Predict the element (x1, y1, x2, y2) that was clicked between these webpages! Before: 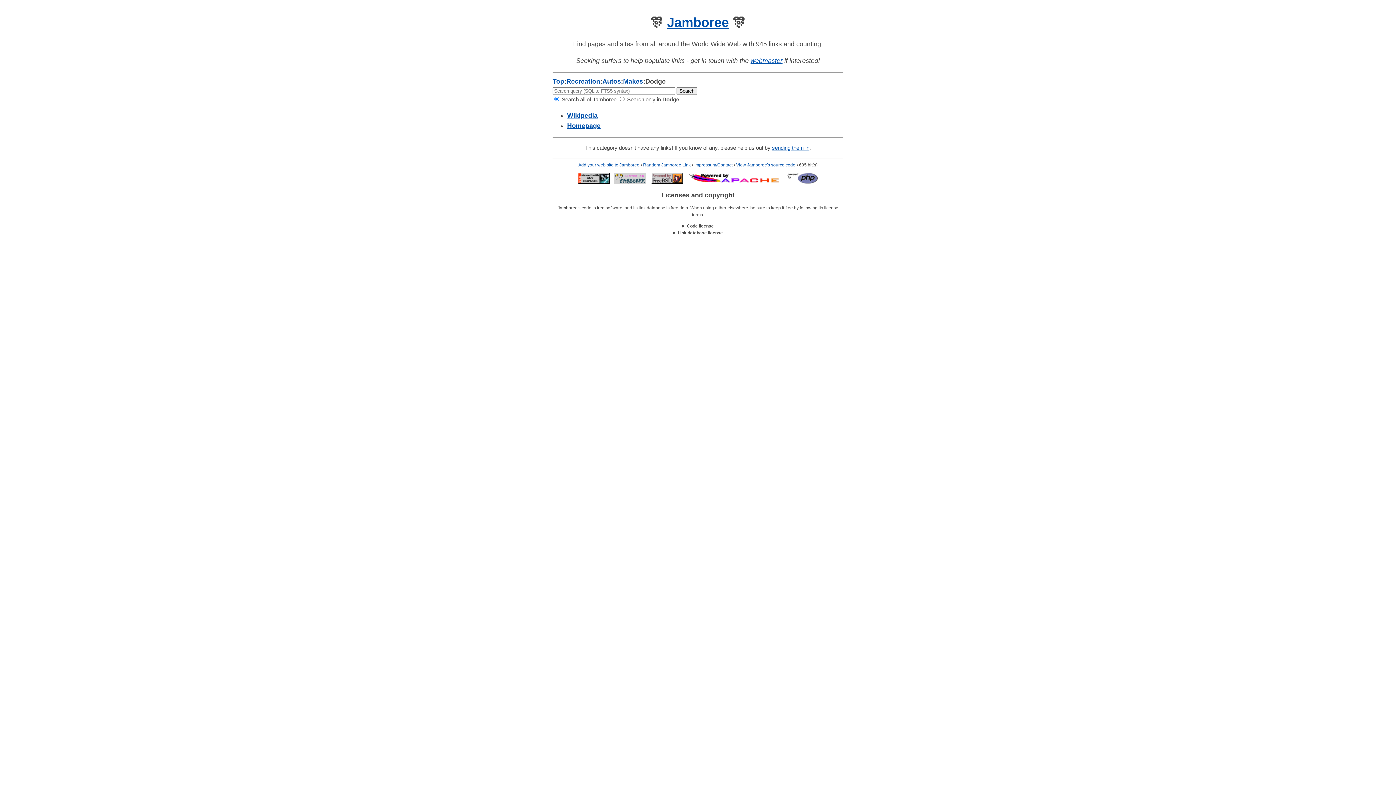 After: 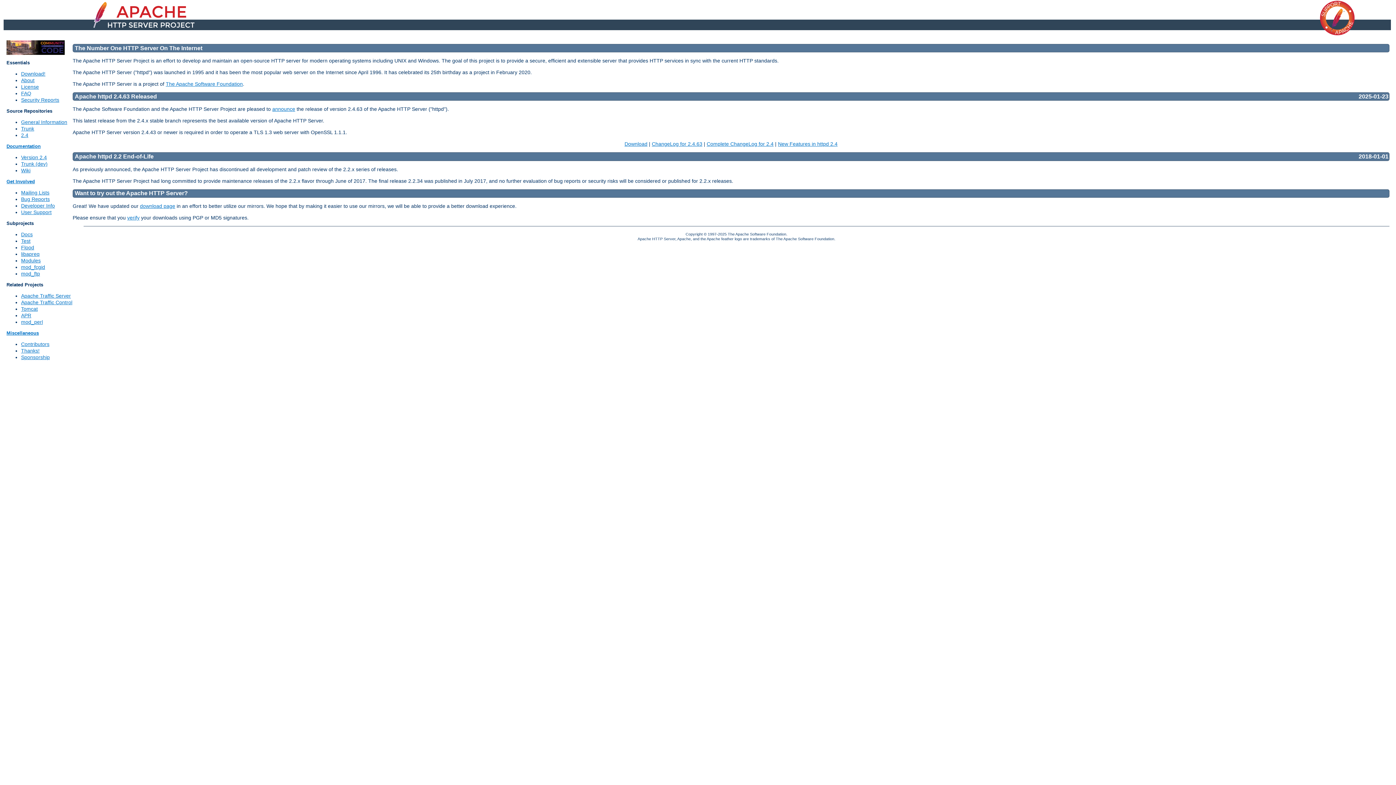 Action: bbox: (686, 180, 783, 185)